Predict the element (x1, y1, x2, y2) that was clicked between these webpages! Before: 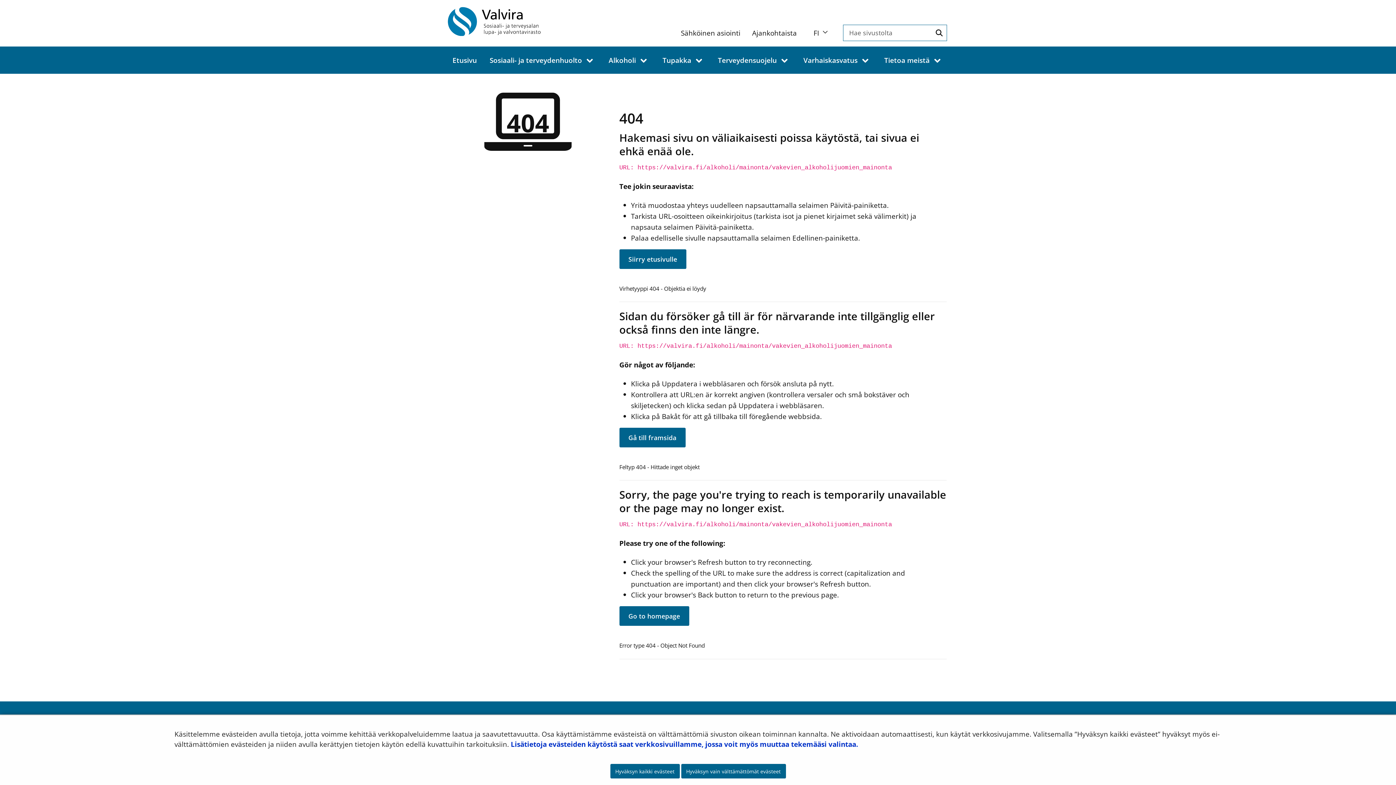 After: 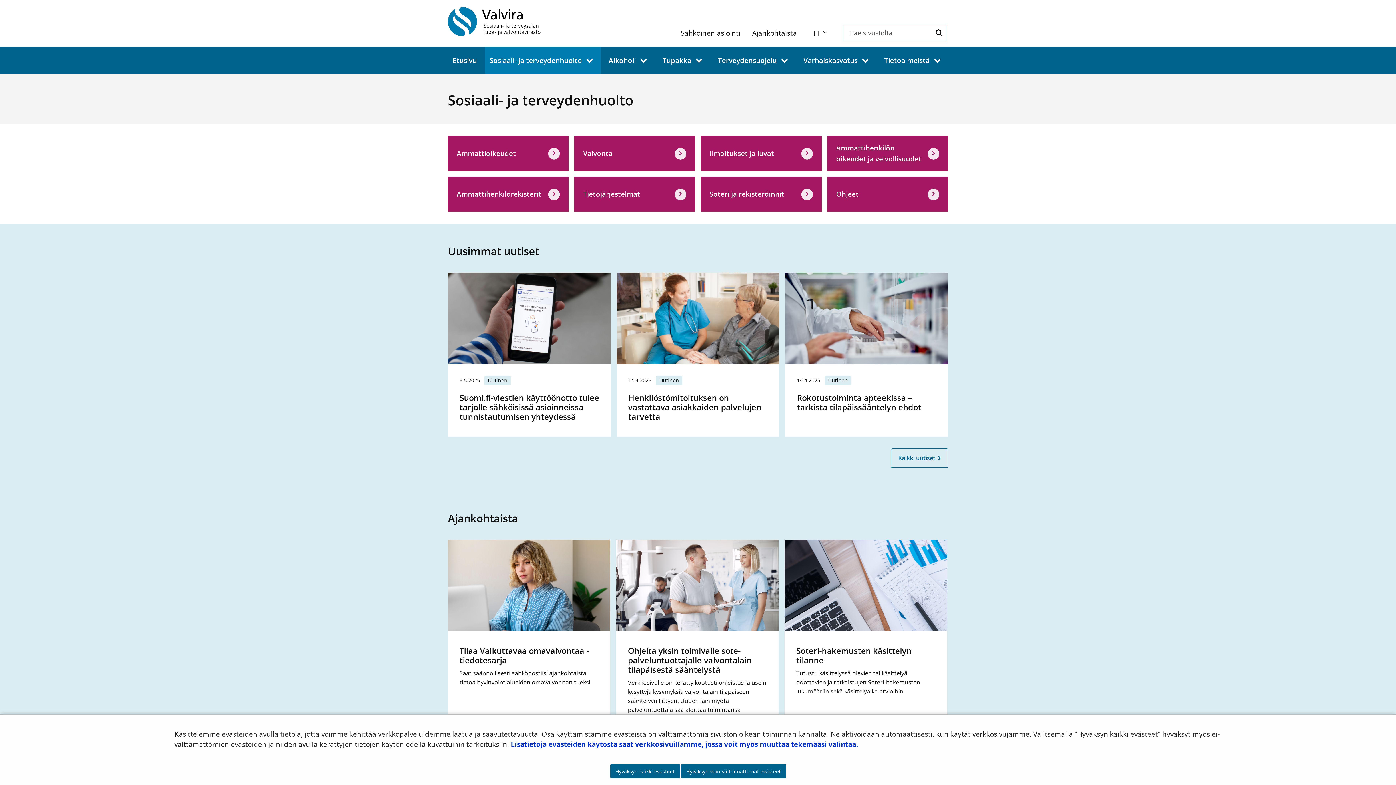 Action: label: Sosiaali- ja terveydenhuolto bbox: (487, 46, 584, 73)